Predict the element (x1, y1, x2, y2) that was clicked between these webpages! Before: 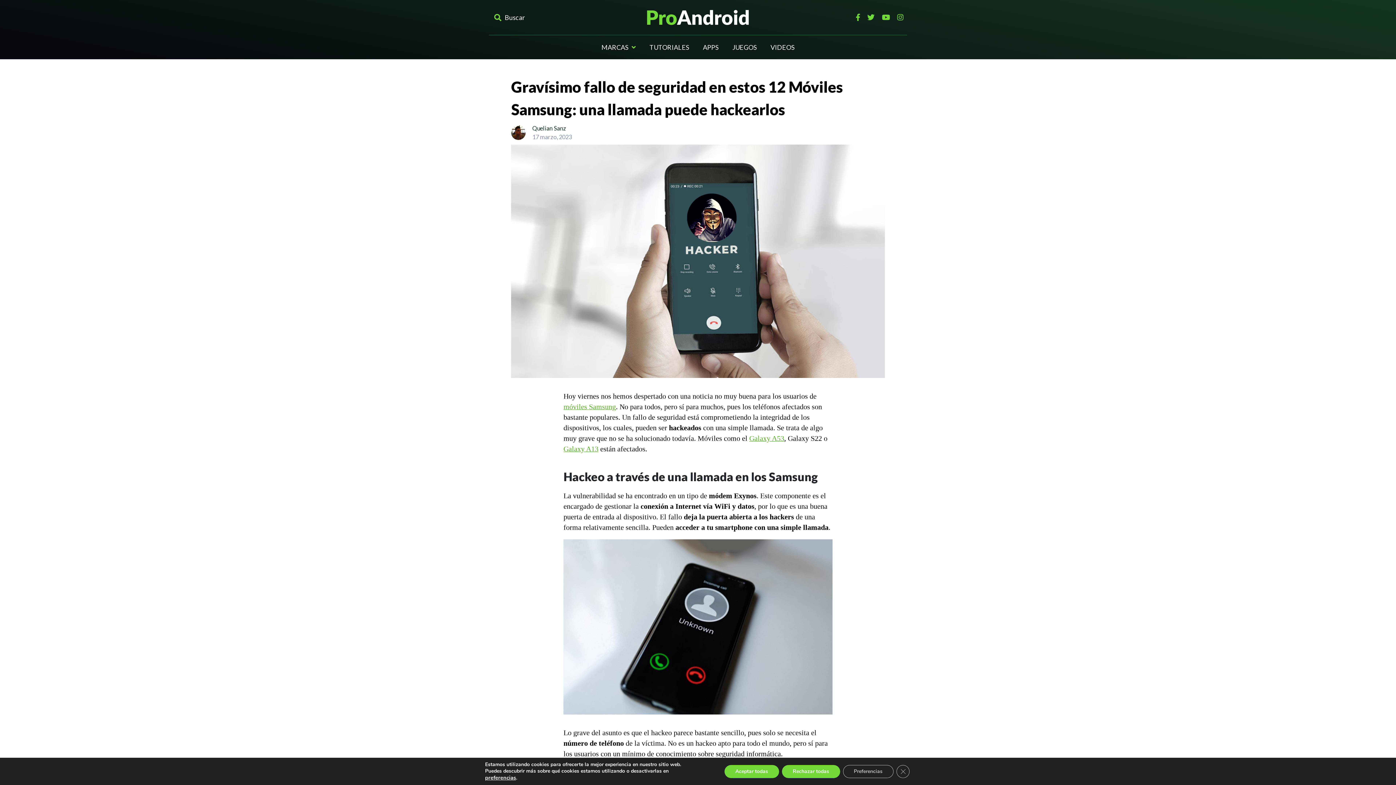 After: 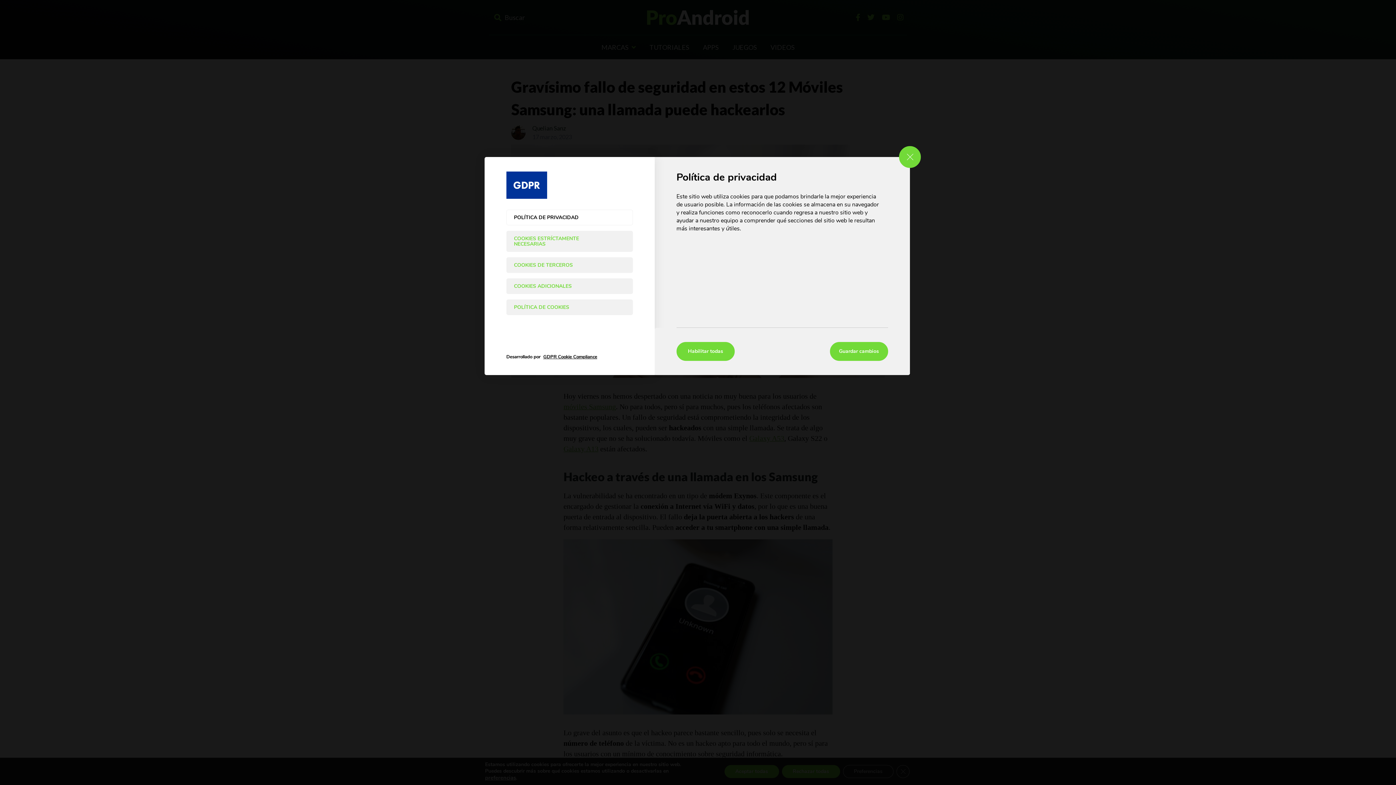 Action: bbox: (485, 774, 516, 781) label: preferencias